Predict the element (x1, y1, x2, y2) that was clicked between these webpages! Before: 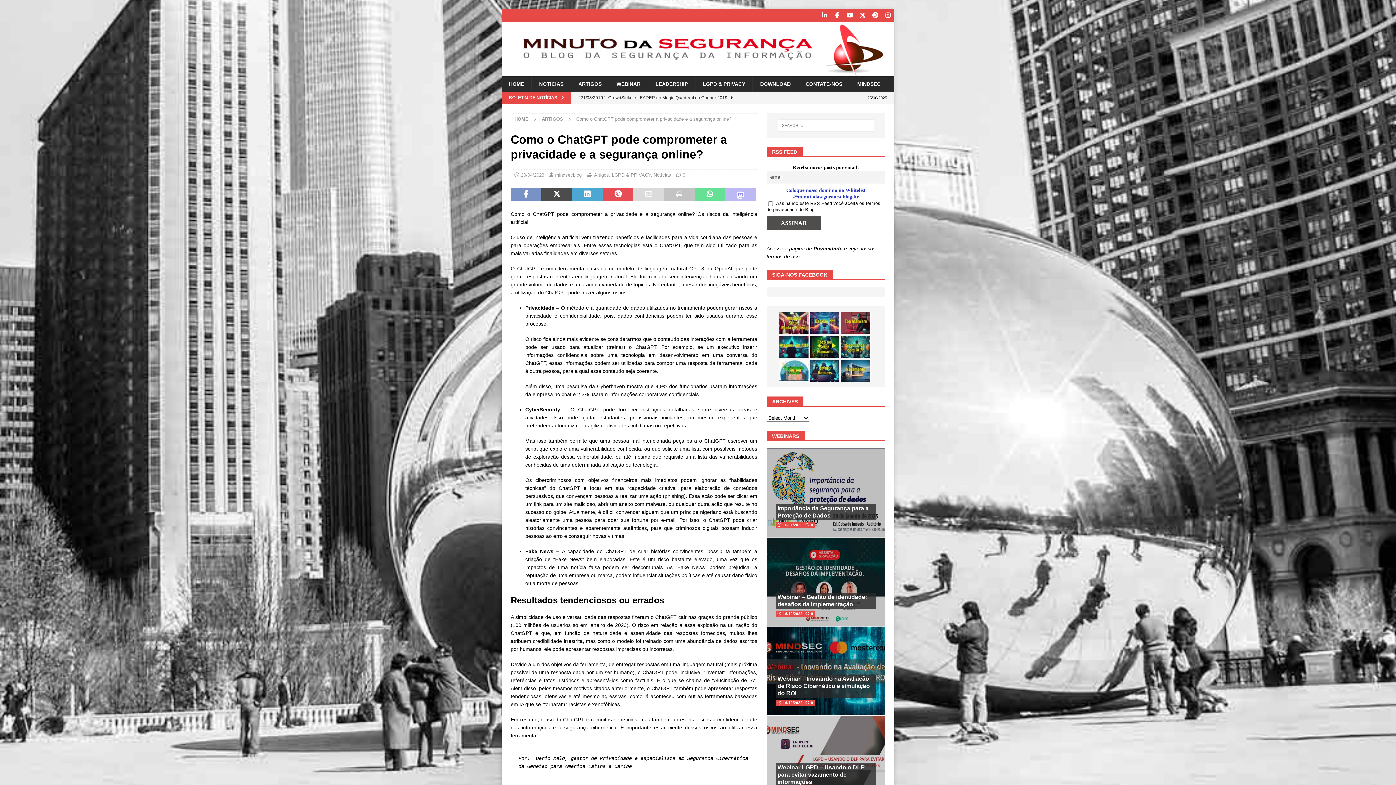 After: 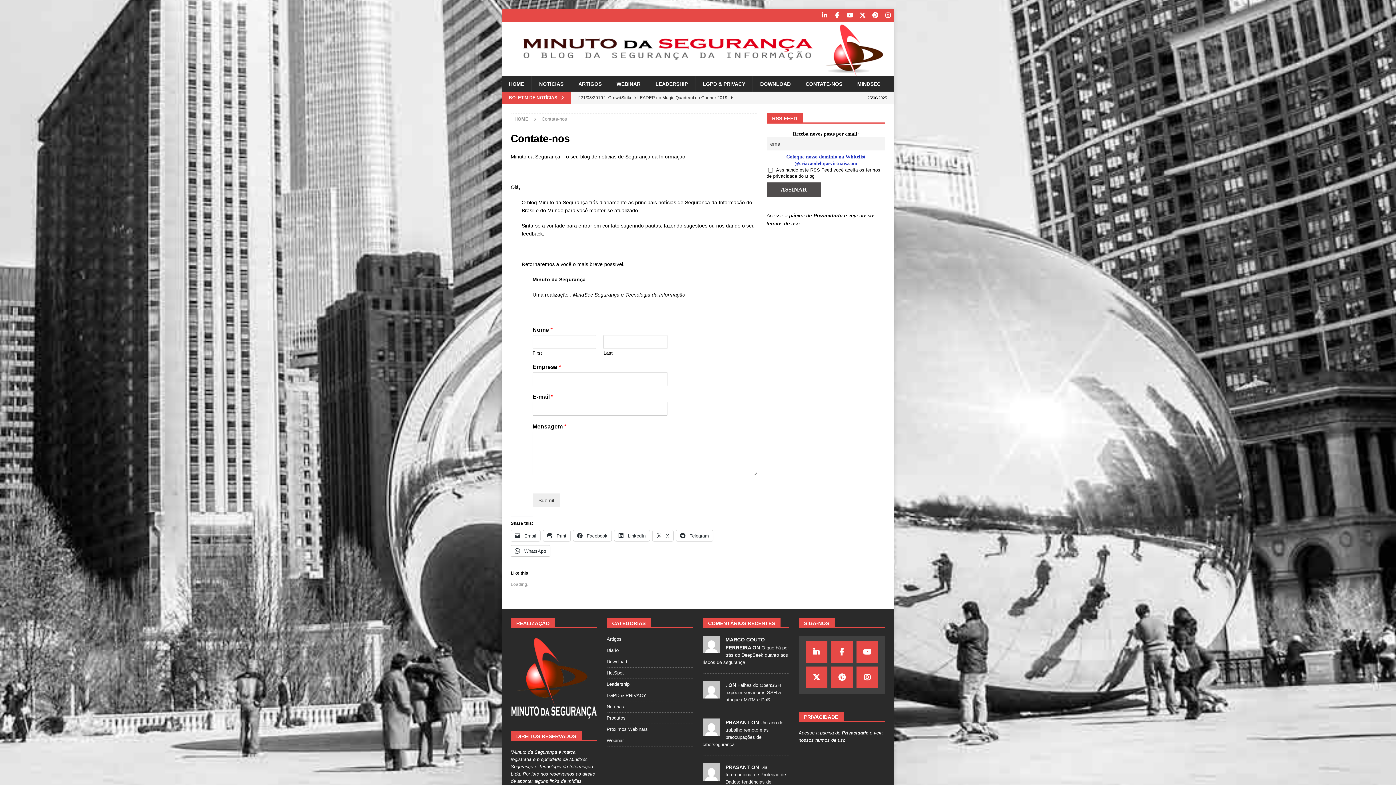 Action: bbox: (798, 76, 849, 91) label: CONTATE-NOS